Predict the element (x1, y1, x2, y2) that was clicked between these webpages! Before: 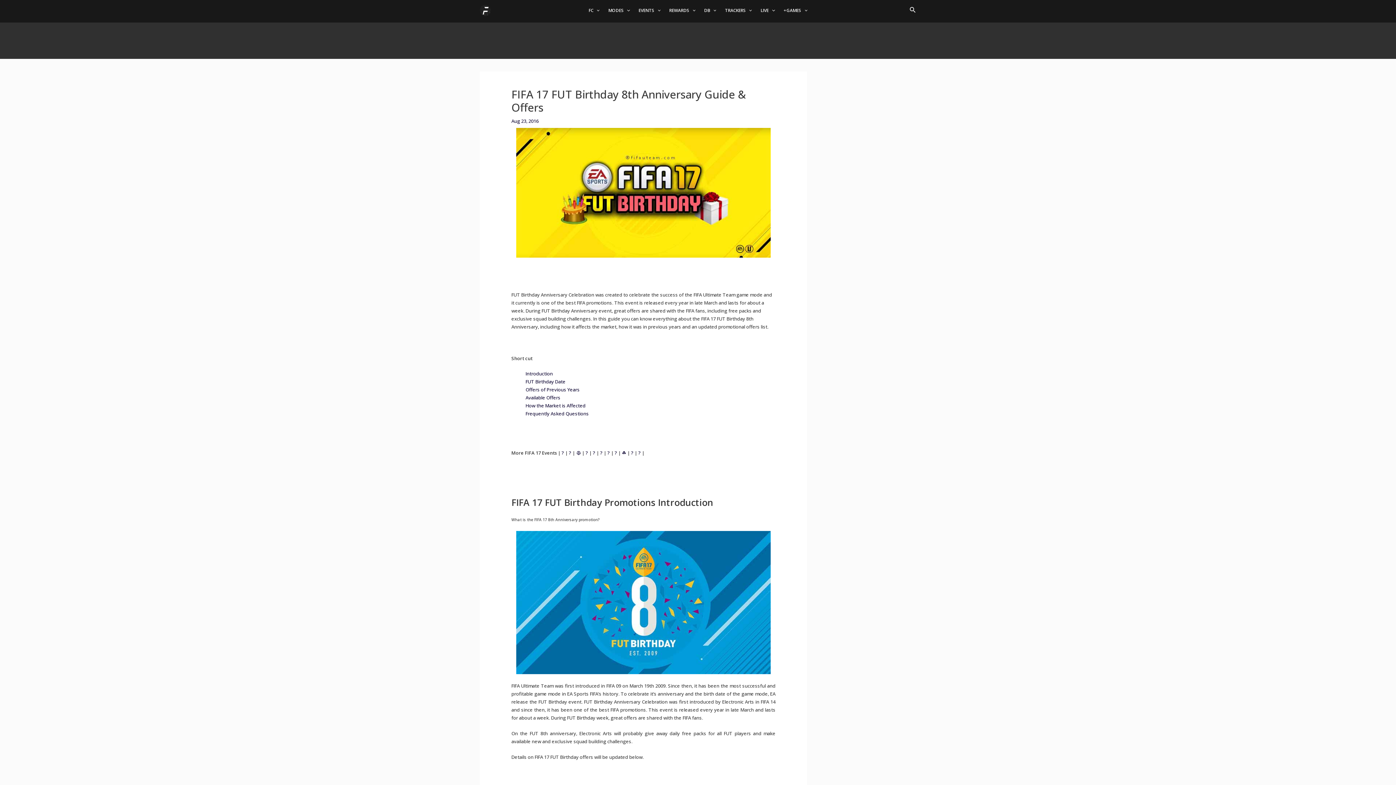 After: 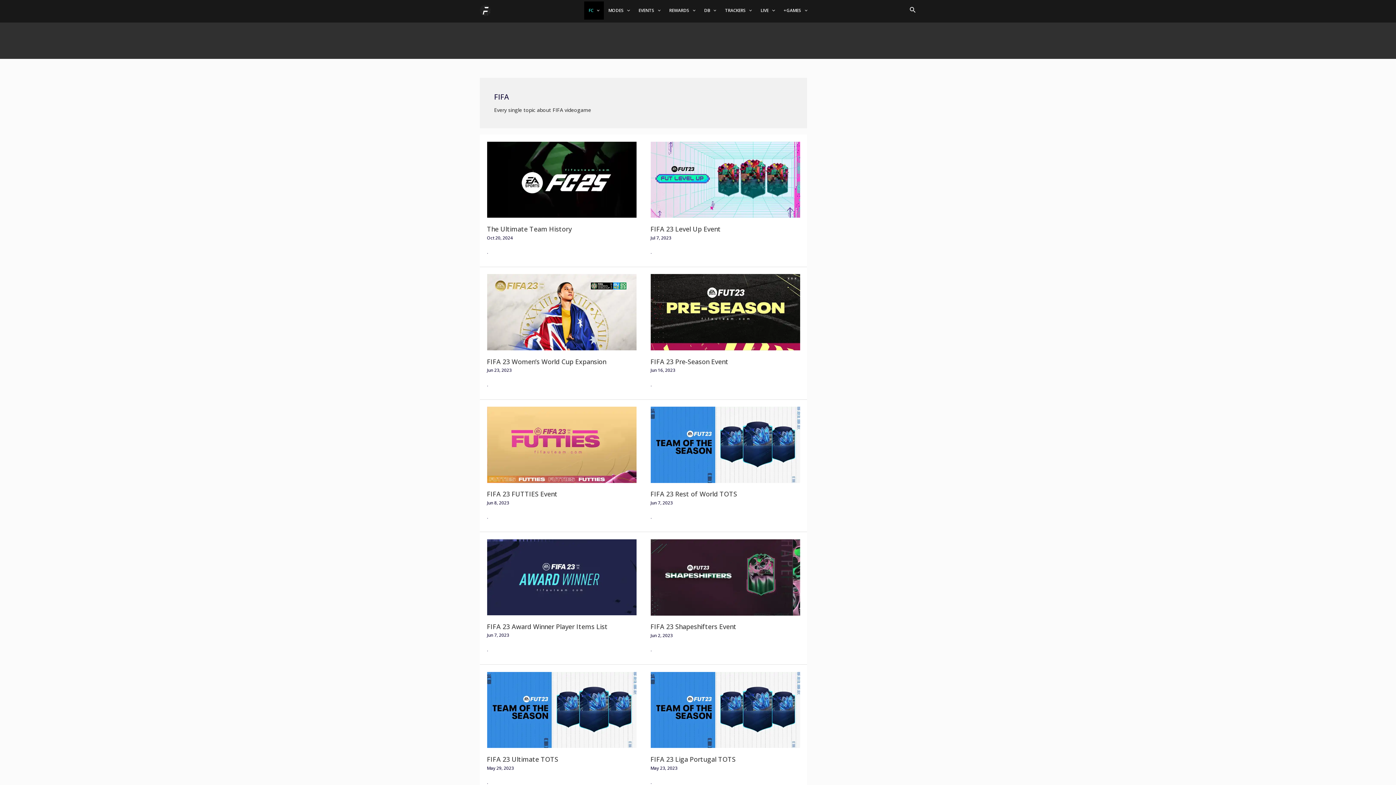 Action: label: FC bbox: (584, 1, 604, 19)